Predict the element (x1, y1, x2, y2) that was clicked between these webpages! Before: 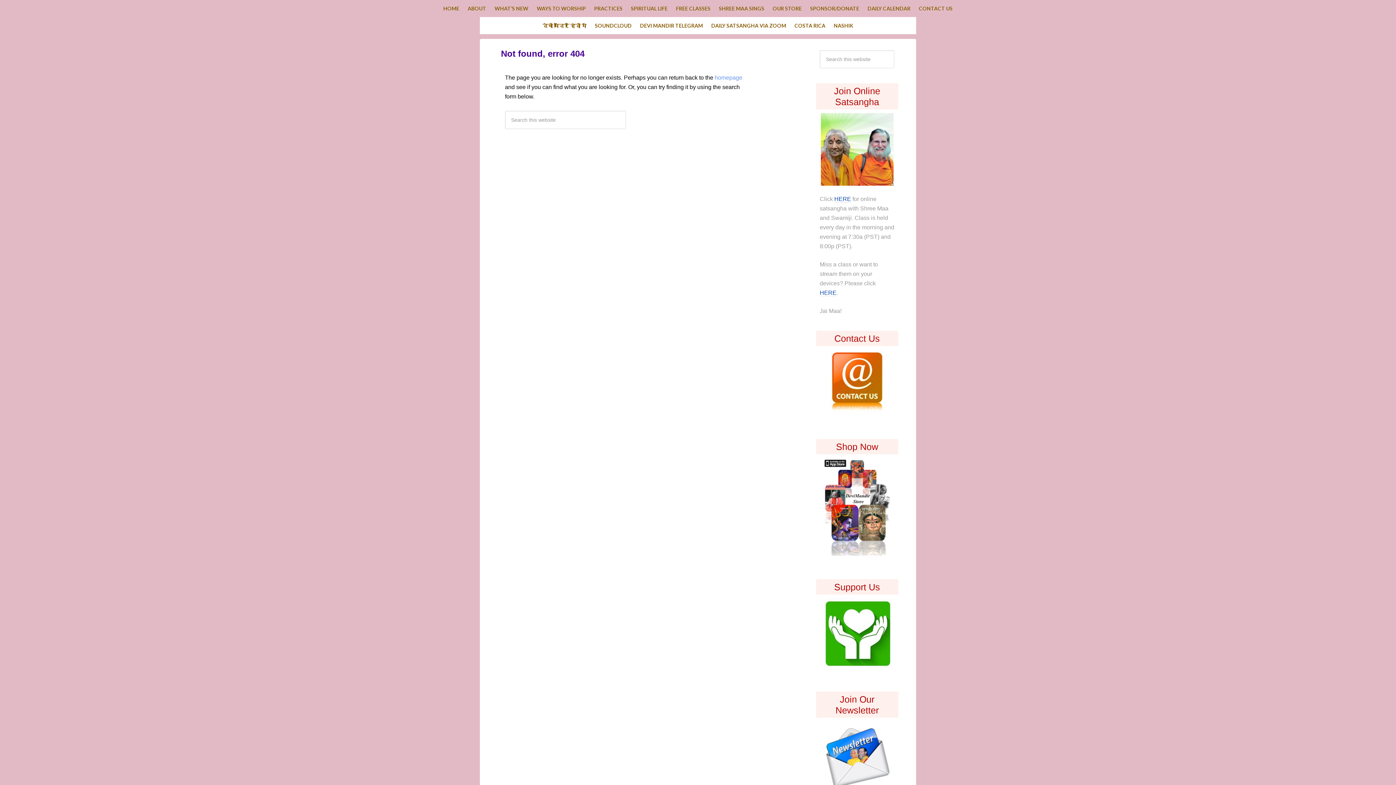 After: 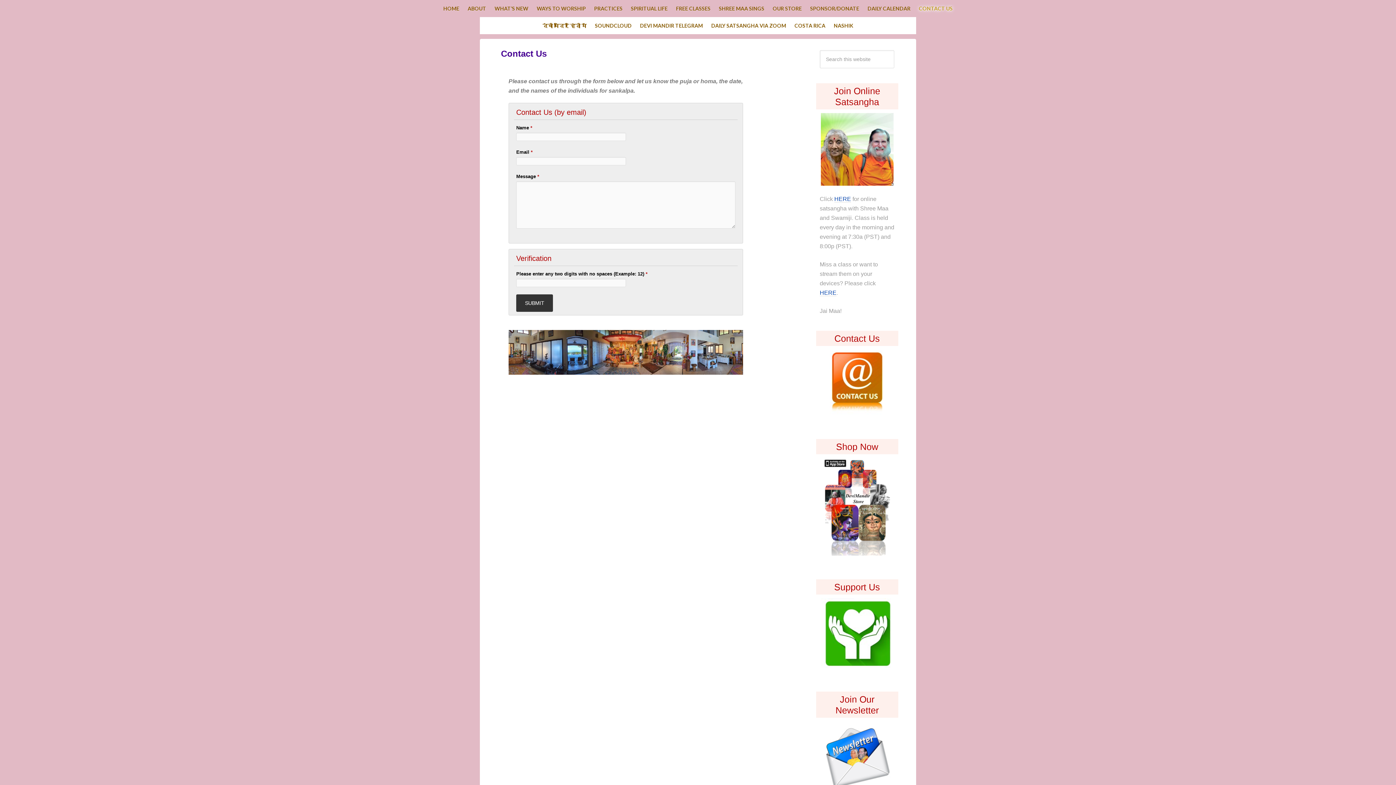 Action: label: CONTACT US bbox: (915, 0, 956, 17)